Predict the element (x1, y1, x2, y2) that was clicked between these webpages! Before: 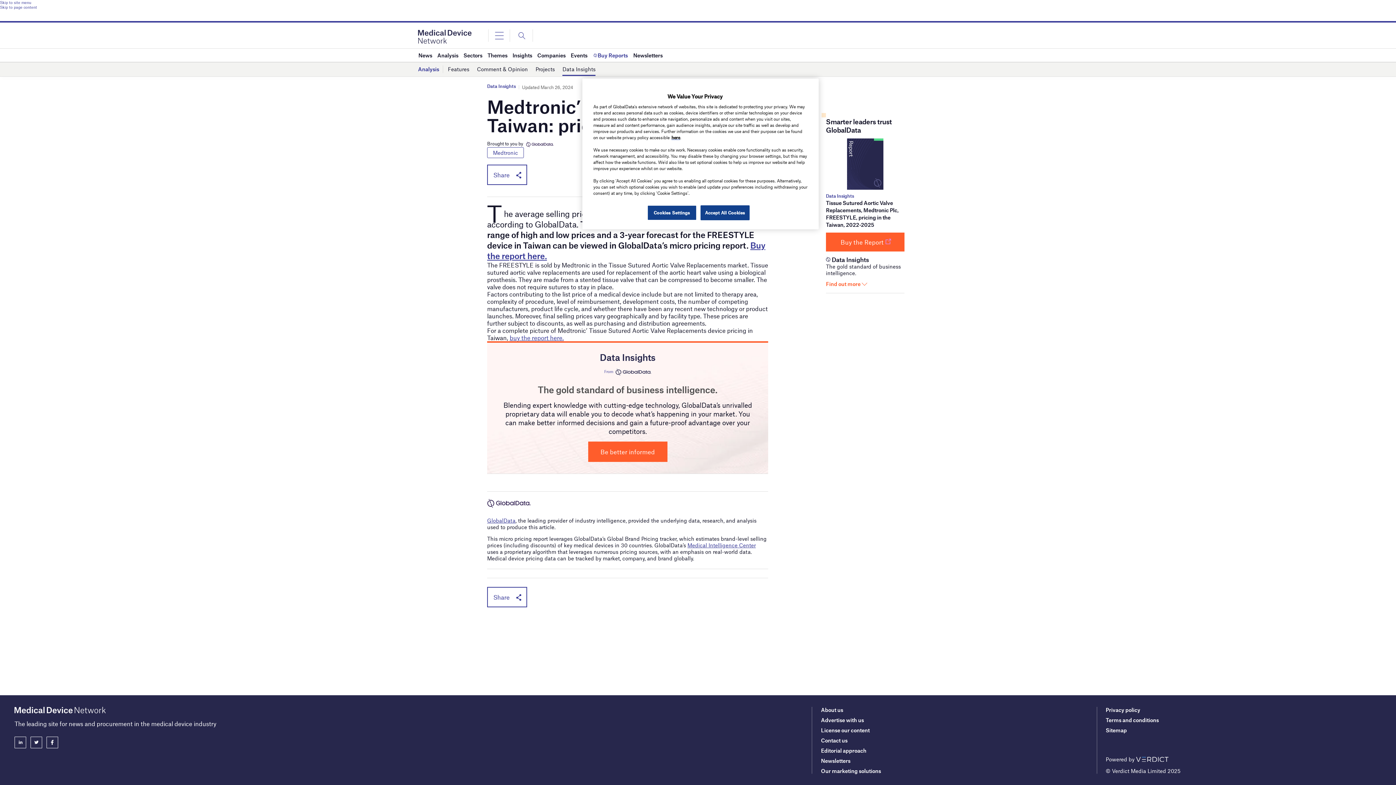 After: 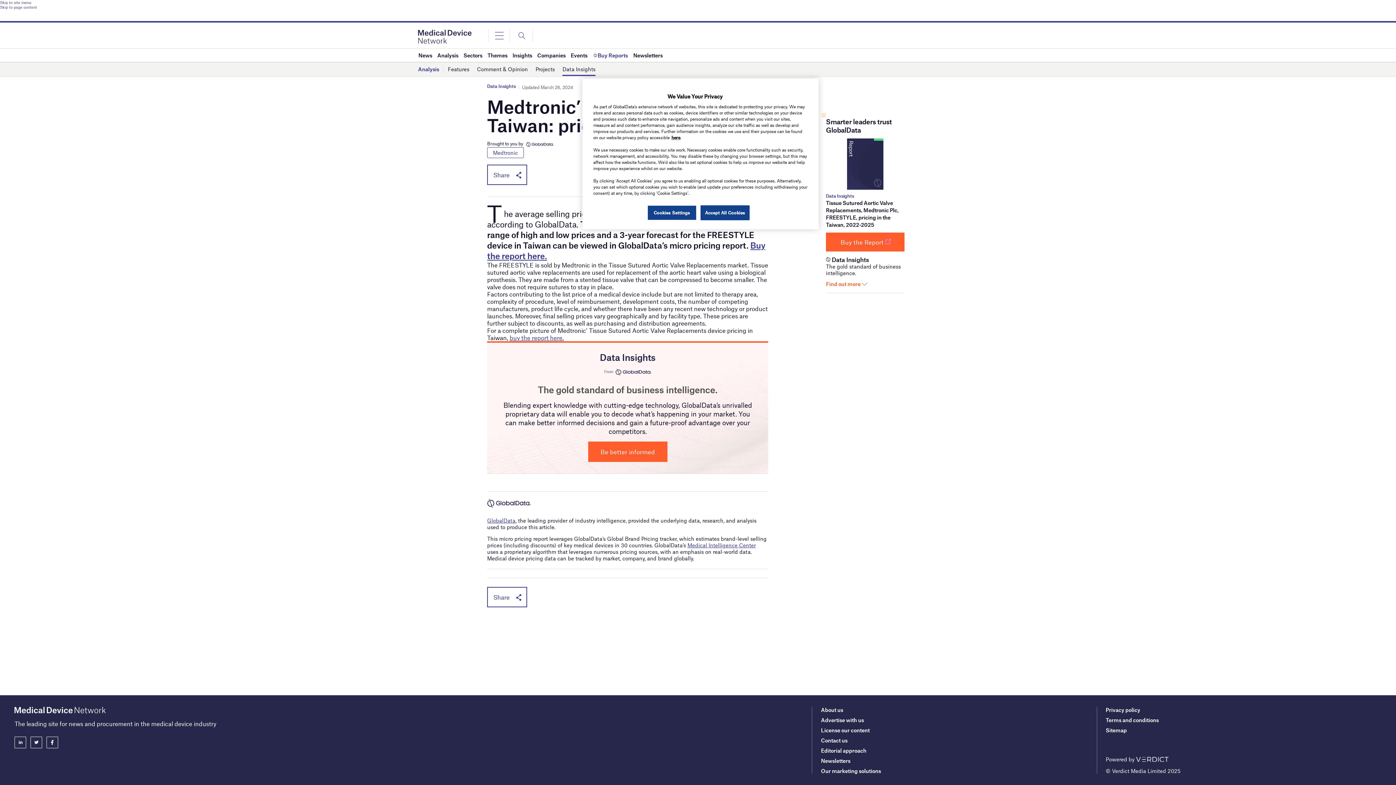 Action: bbox: (826, 192, 904, 199) label: Data Insights